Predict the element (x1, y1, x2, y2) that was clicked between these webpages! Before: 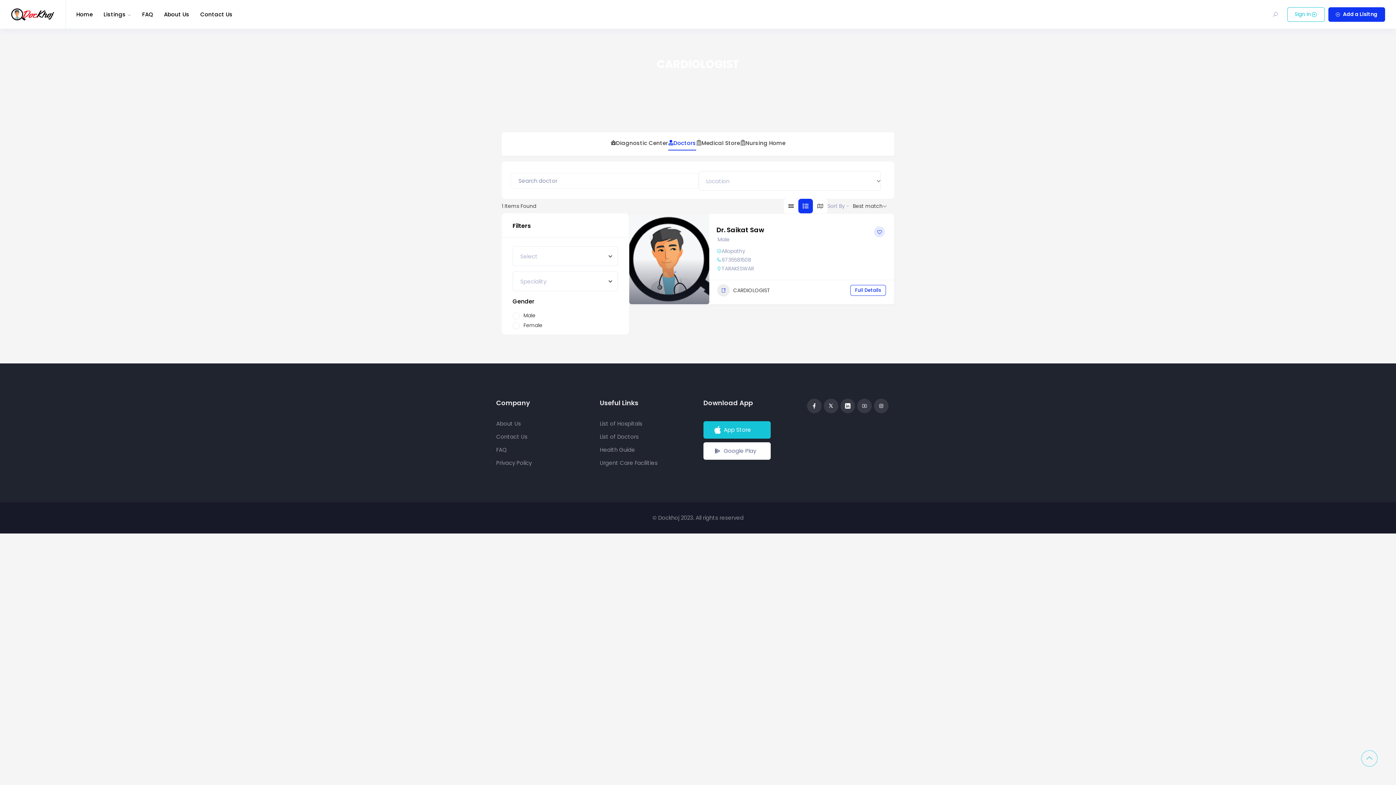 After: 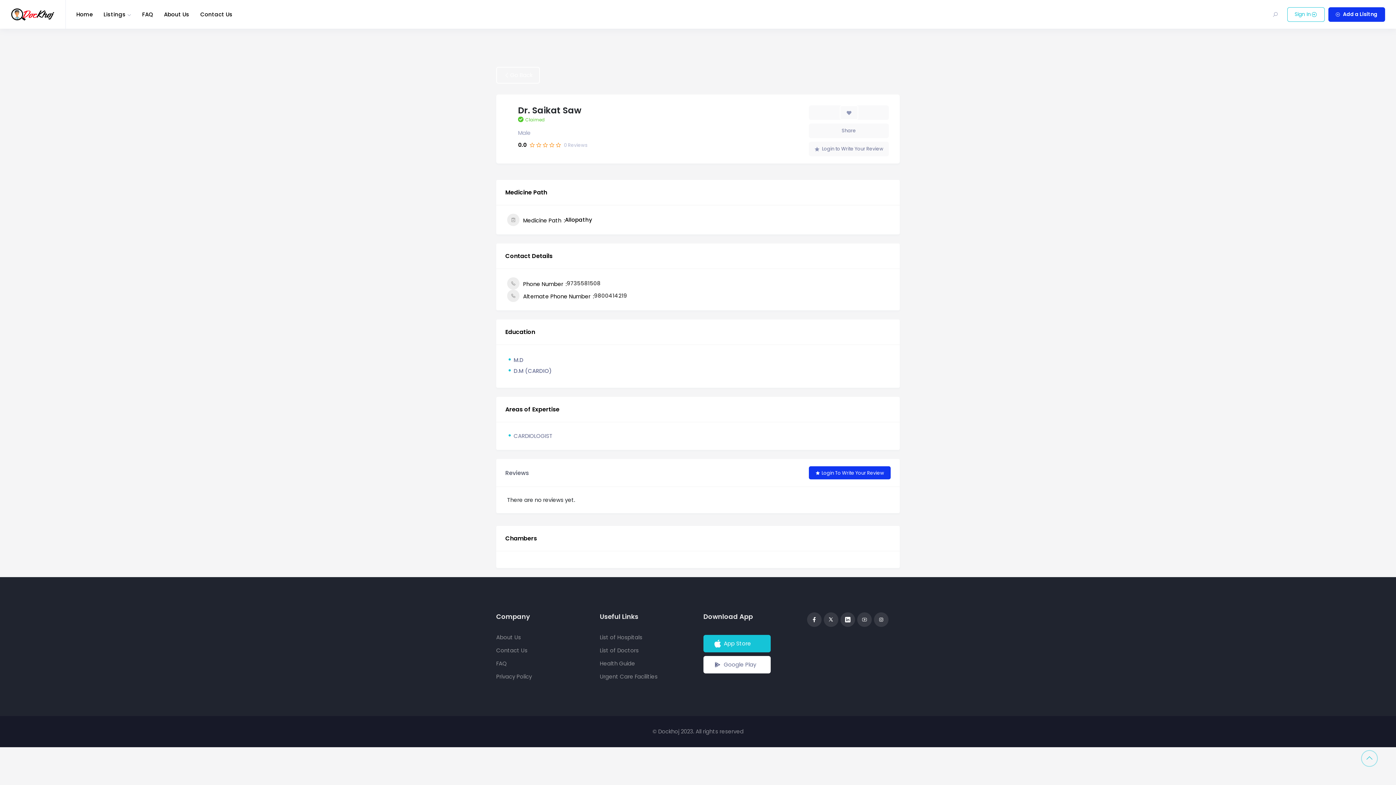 Action: bbox: (629, 213, 709, 304)